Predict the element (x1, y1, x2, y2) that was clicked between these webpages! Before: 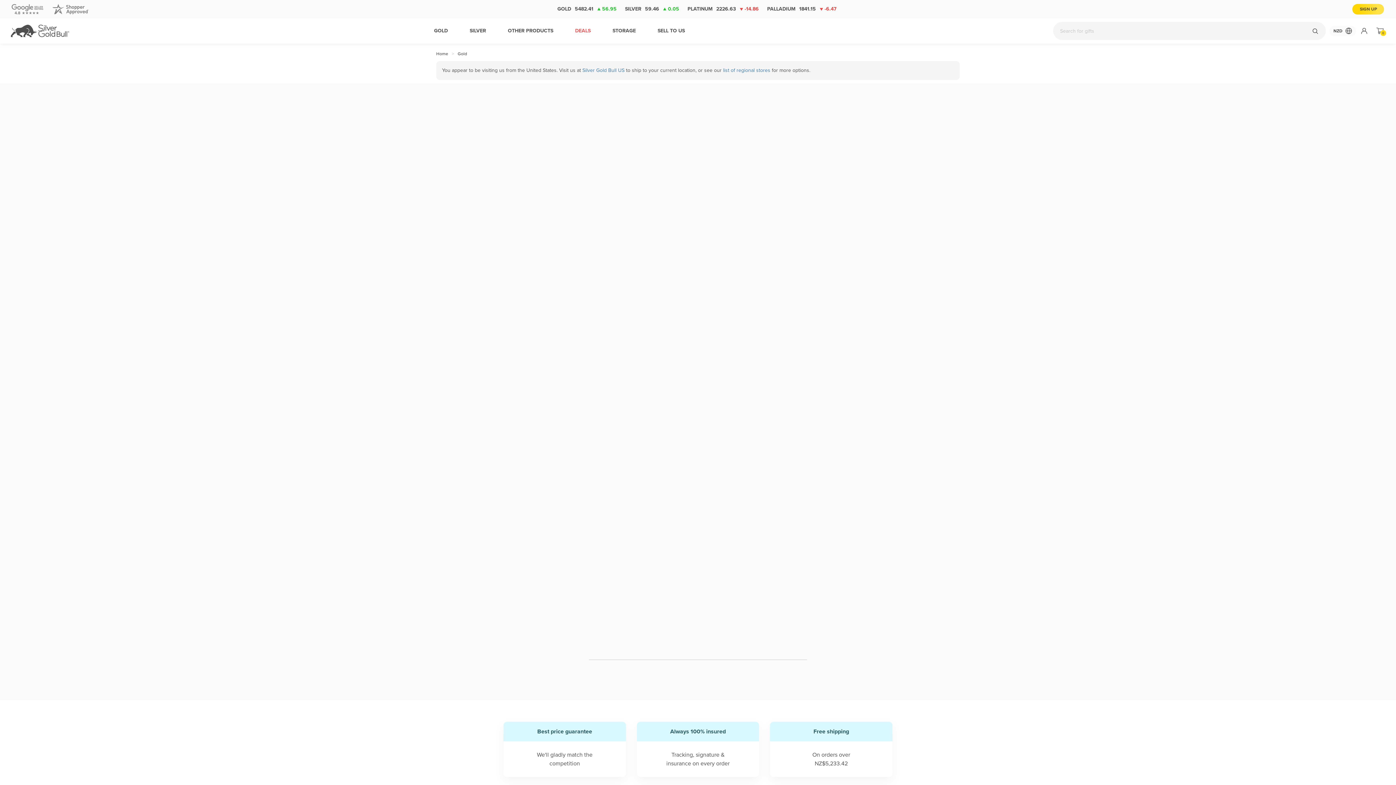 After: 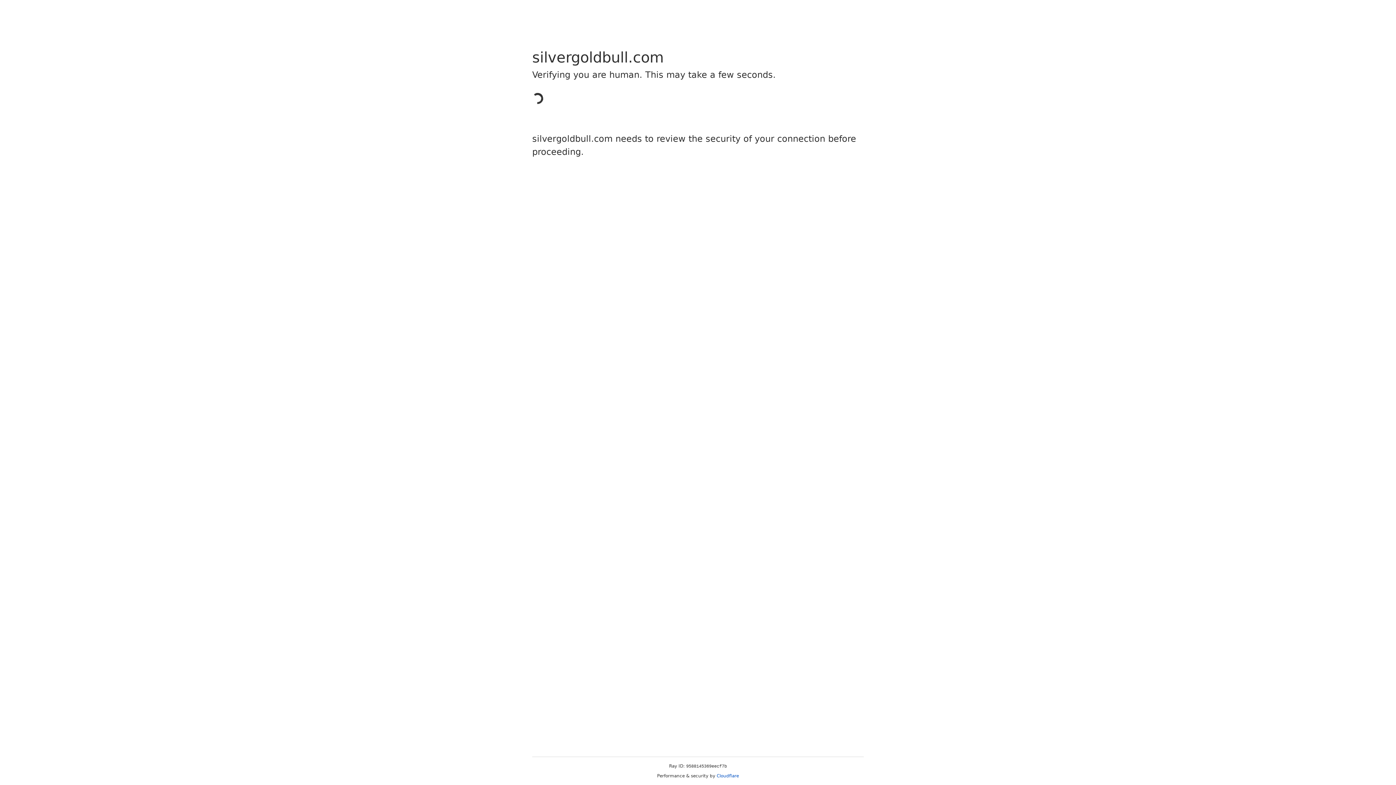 Action: label: Silver Gold Bull US bbox: (582, 67, 624, 73)